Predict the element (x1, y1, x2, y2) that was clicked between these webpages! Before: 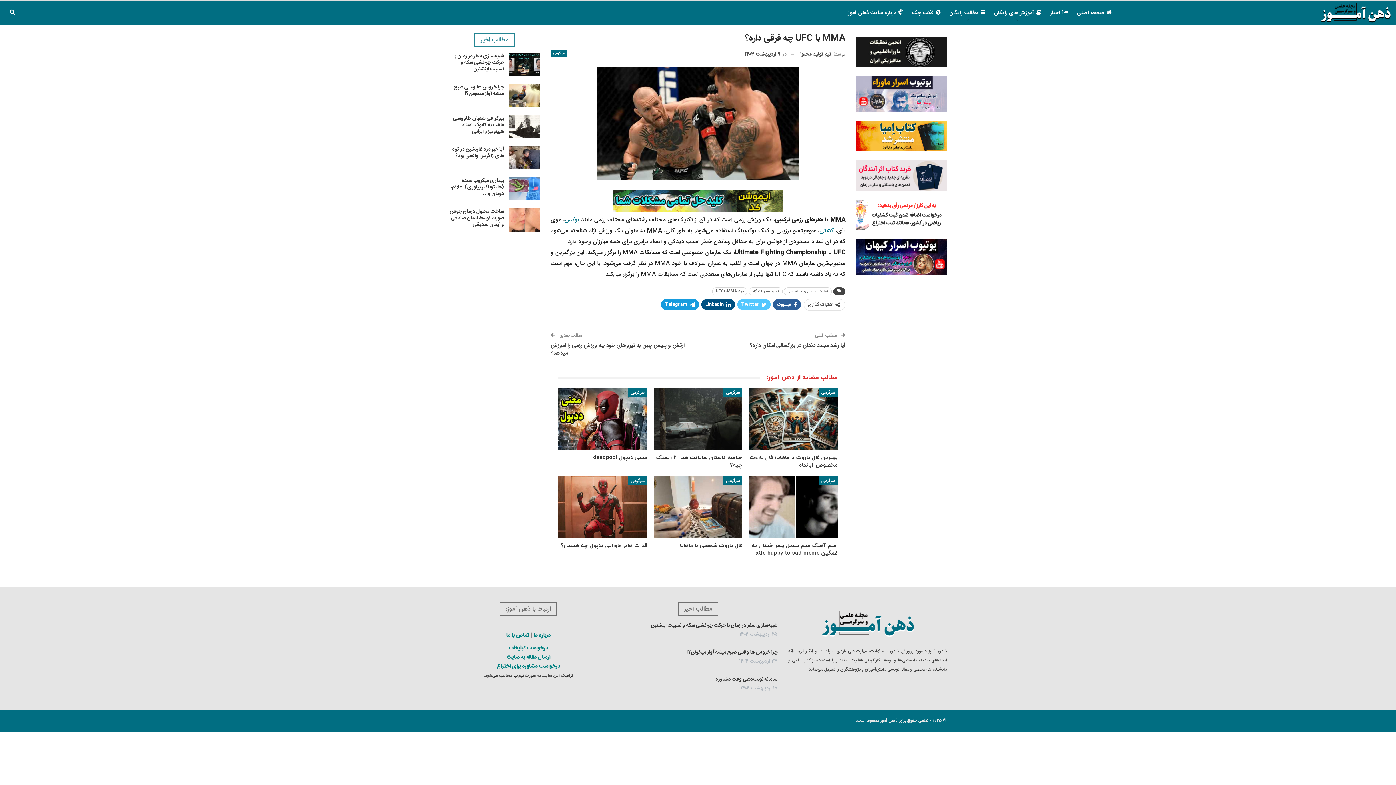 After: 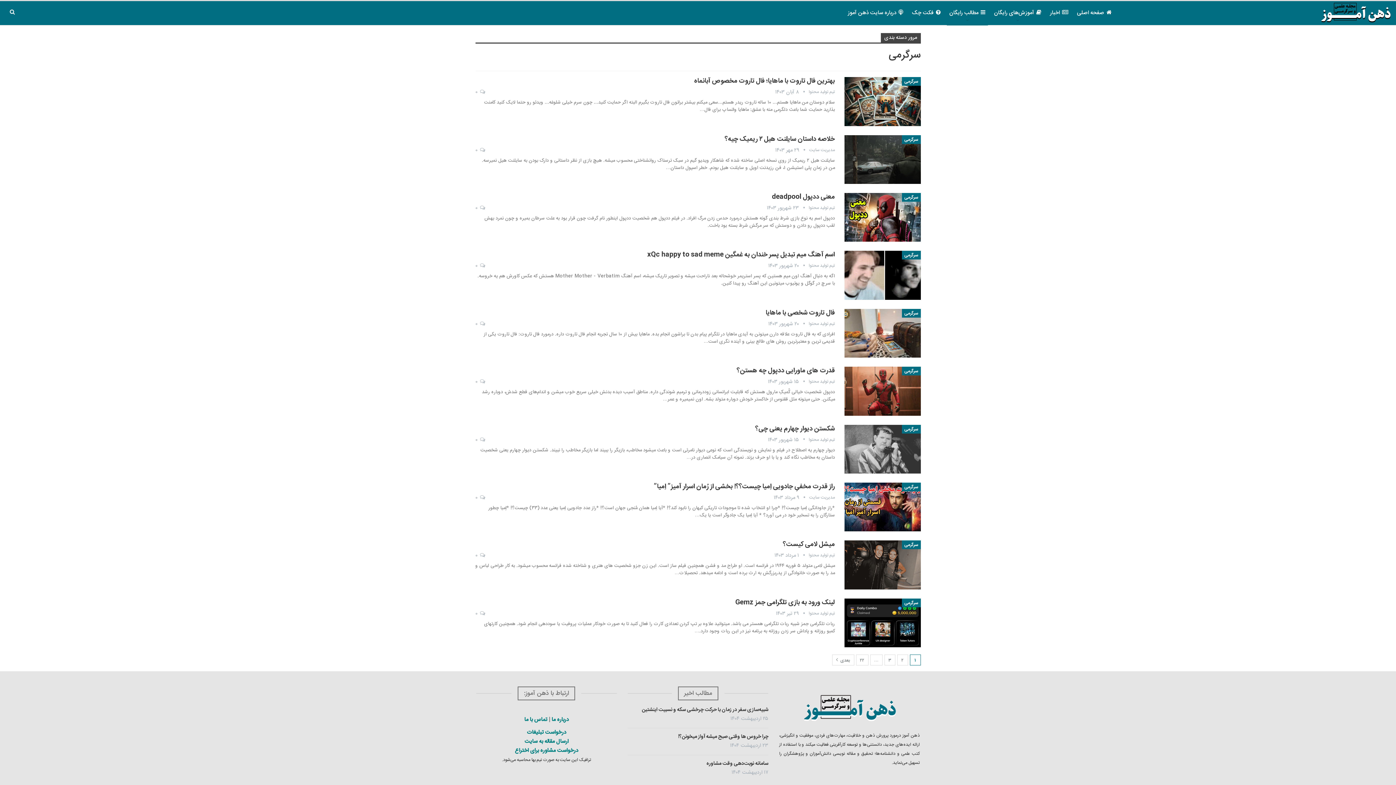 Action: bbox: (550, 50, 567, 56) label: سرگرمی